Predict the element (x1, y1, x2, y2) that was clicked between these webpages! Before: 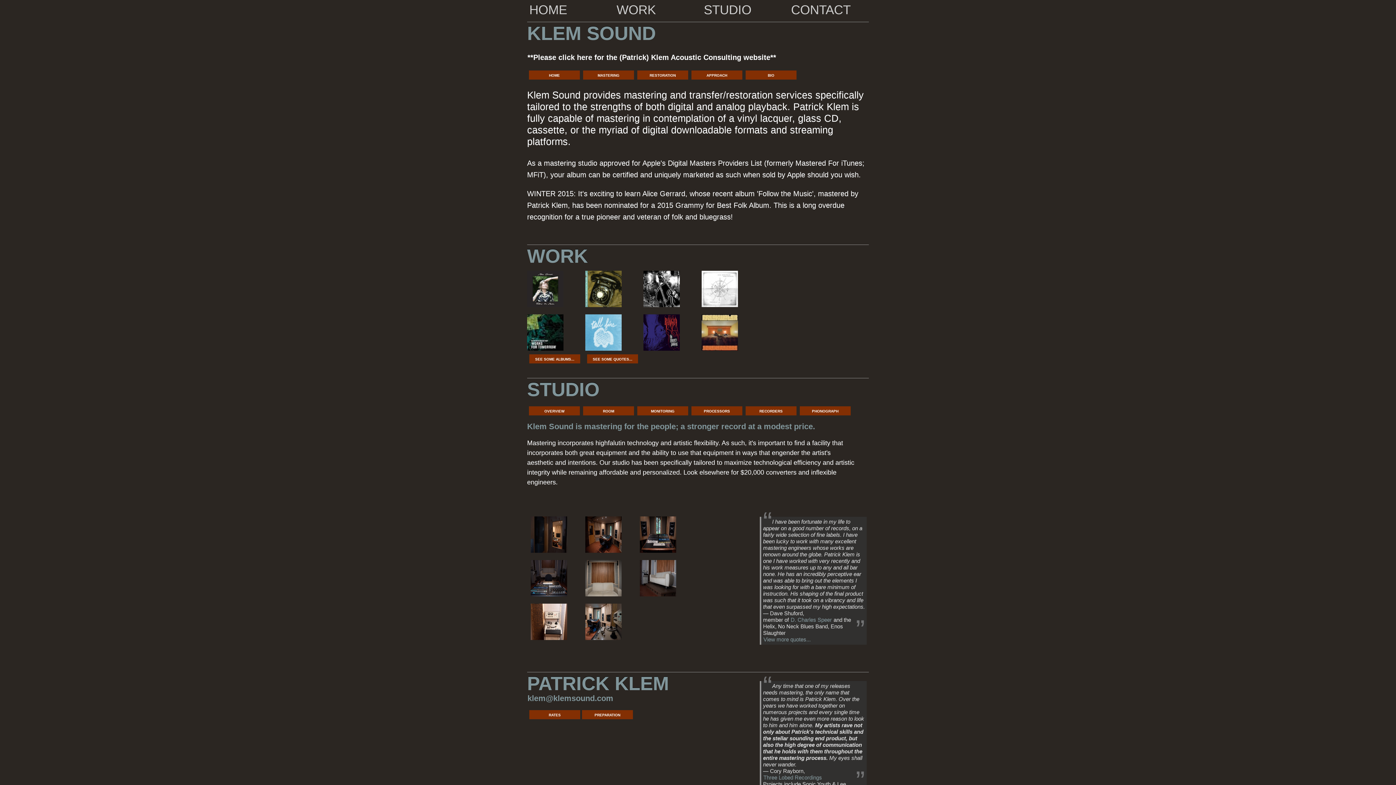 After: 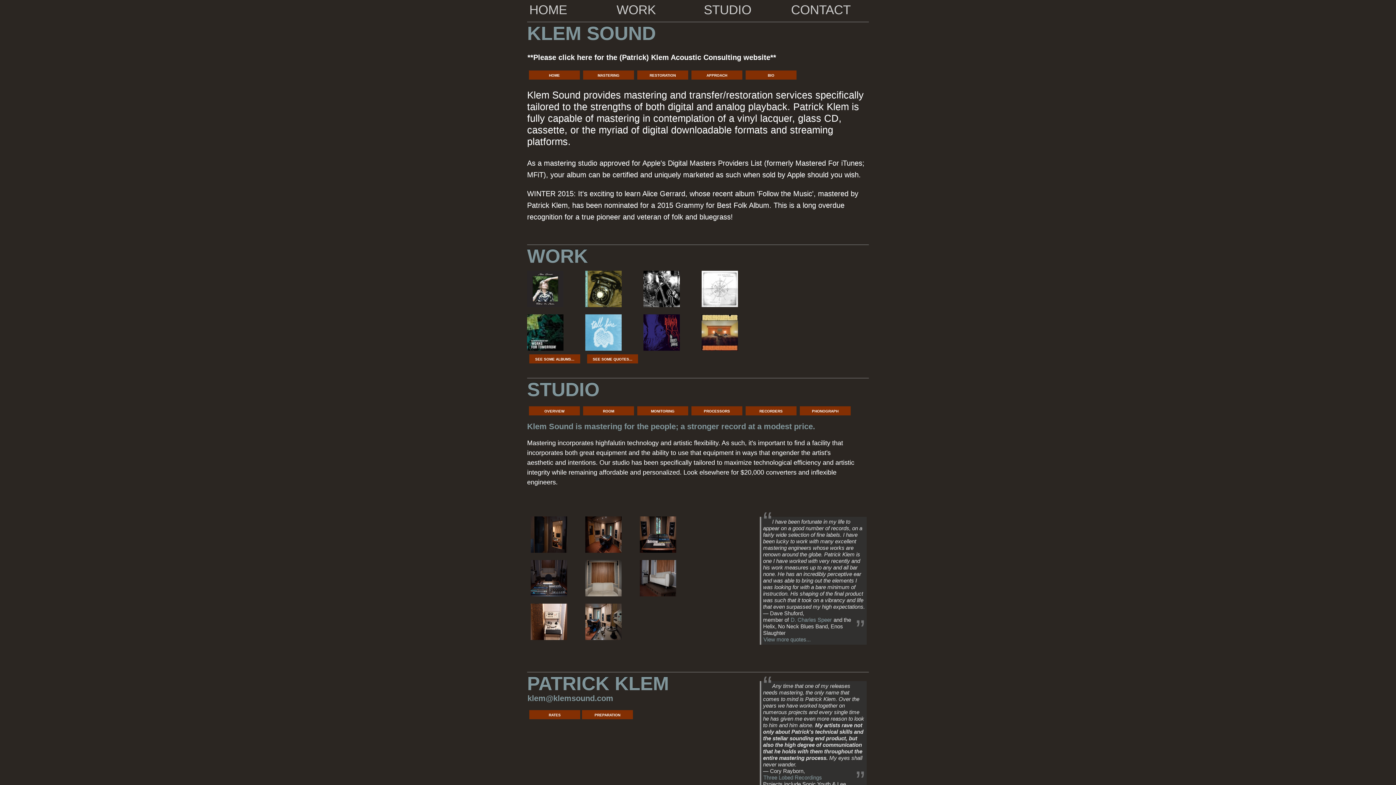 Action: bbox: (745, 406, 796, 415) label: RECORDERS